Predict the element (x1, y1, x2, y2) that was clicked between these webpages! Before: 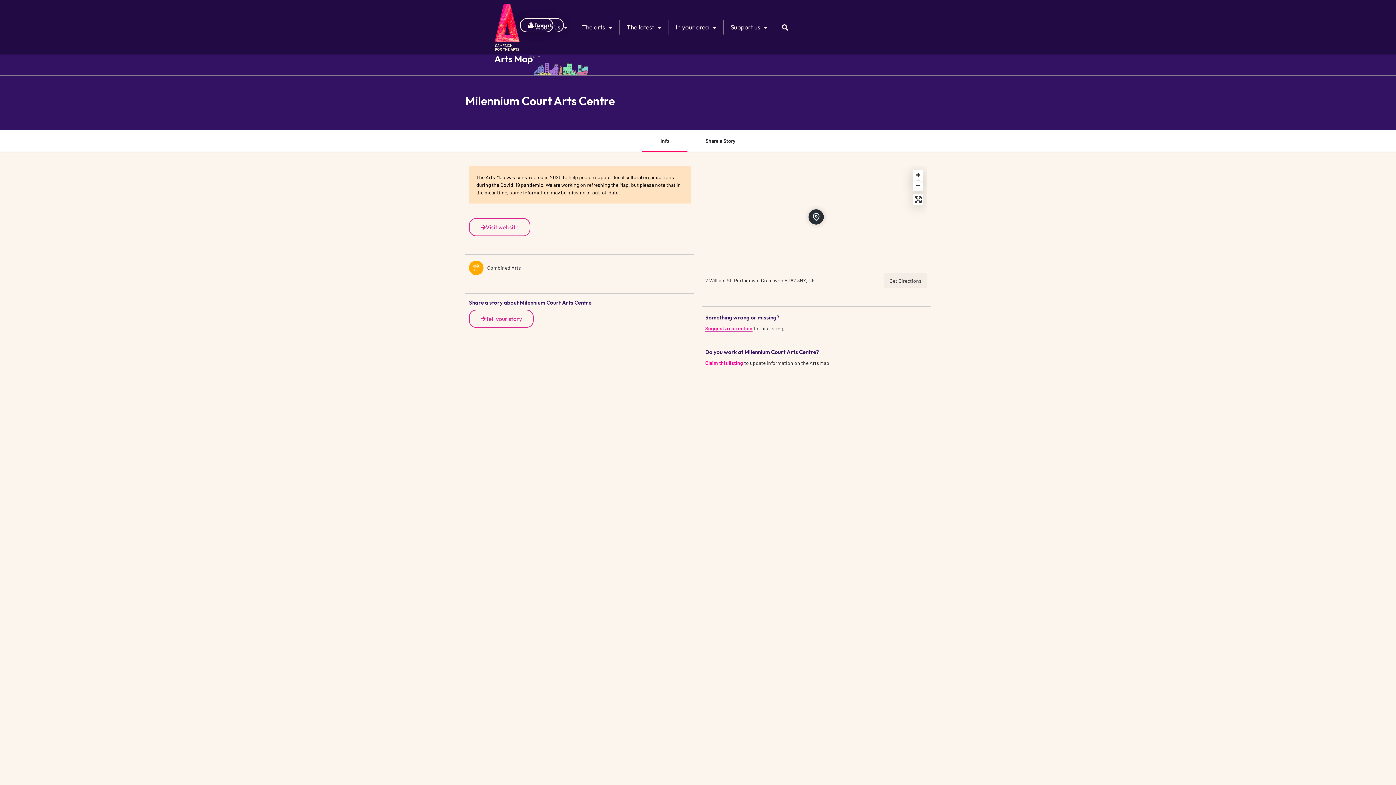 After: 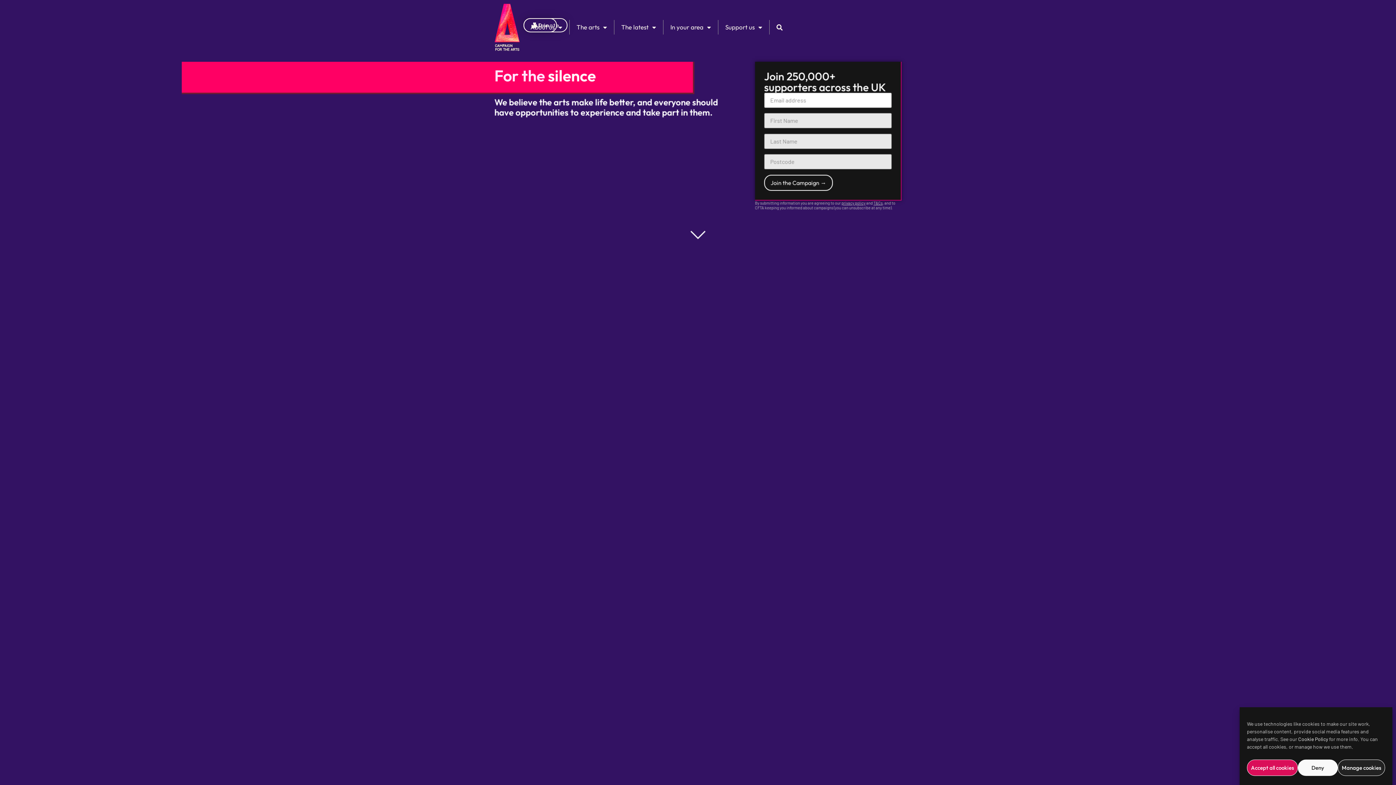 Action: bbox: (494, 3, 520, 50)